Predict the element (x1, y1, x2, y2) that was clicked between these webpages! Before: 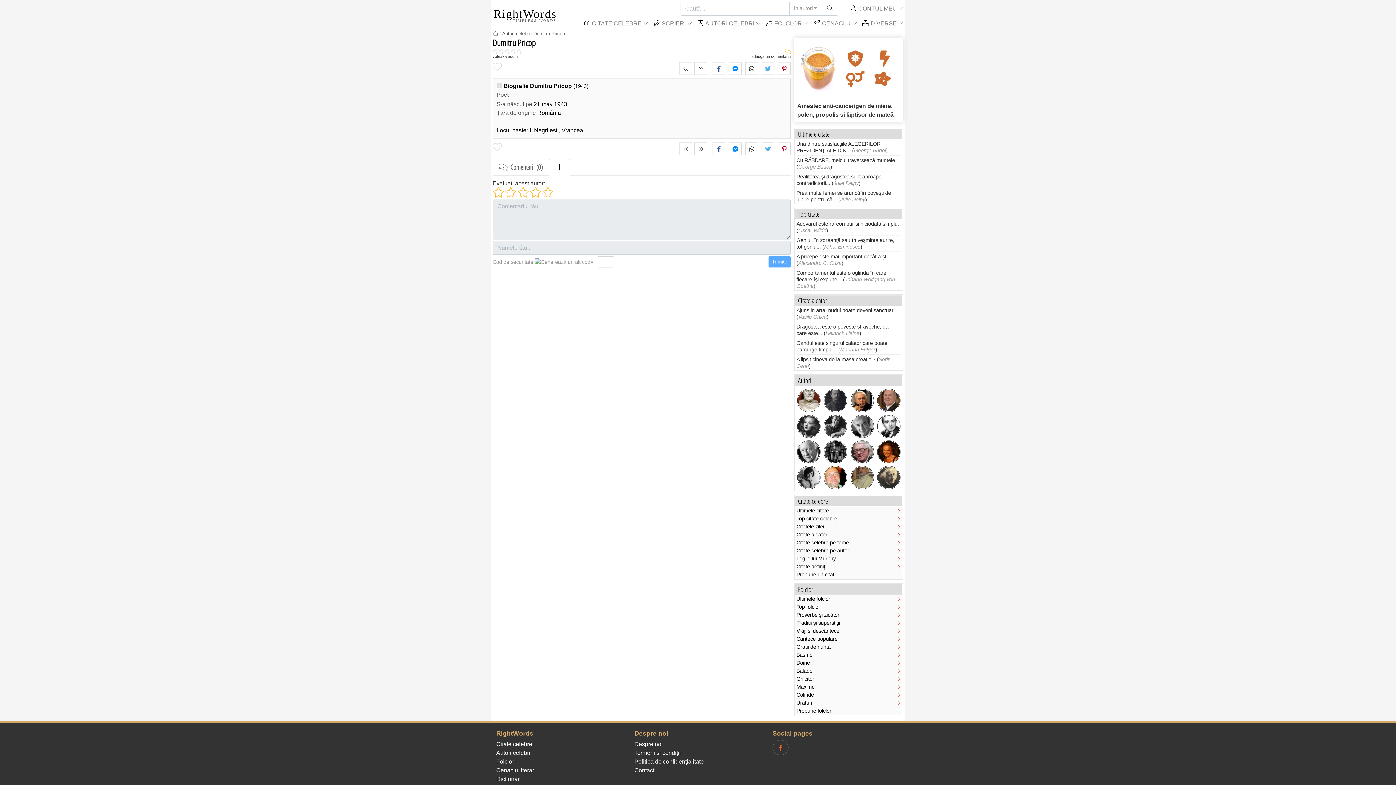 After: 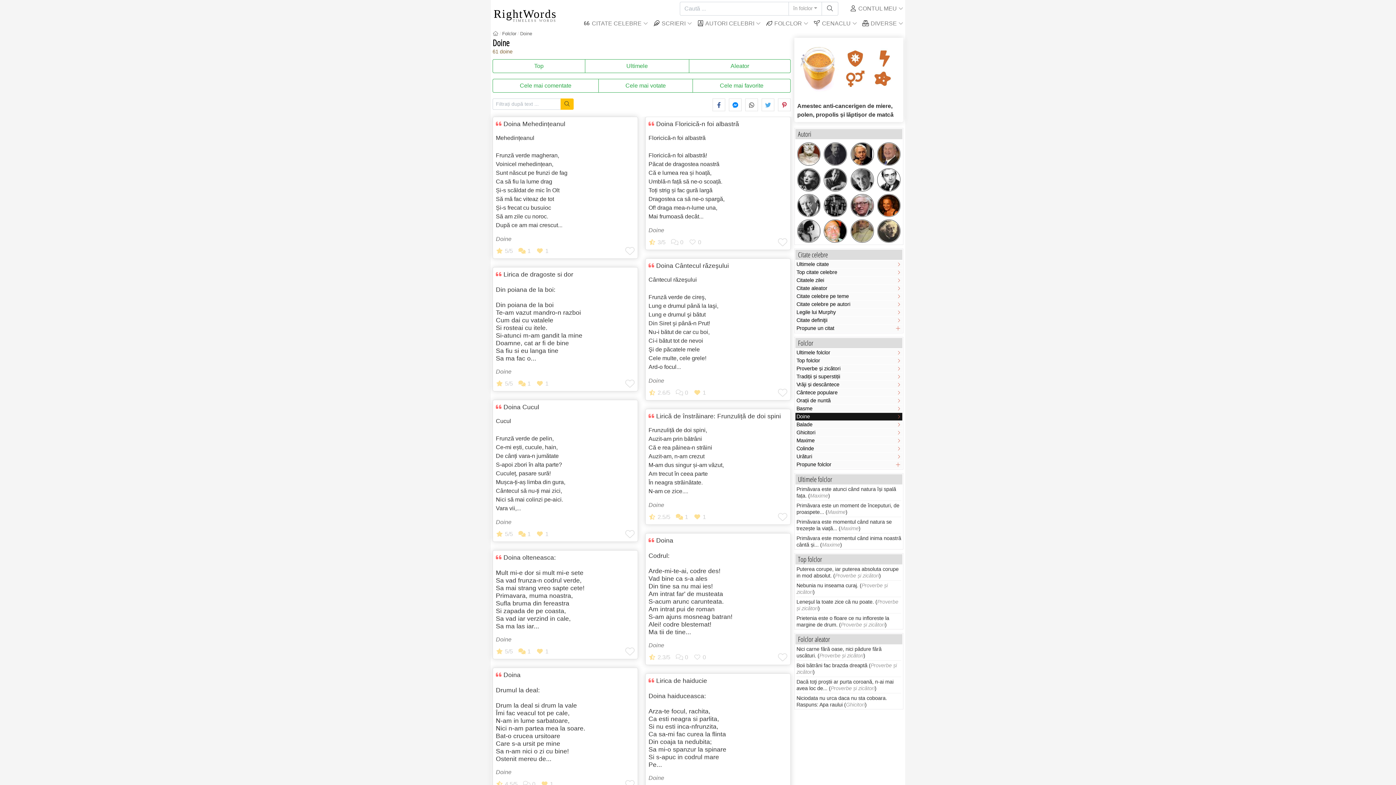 Action: label: Doine bbox: (795, 659, 902, 667)